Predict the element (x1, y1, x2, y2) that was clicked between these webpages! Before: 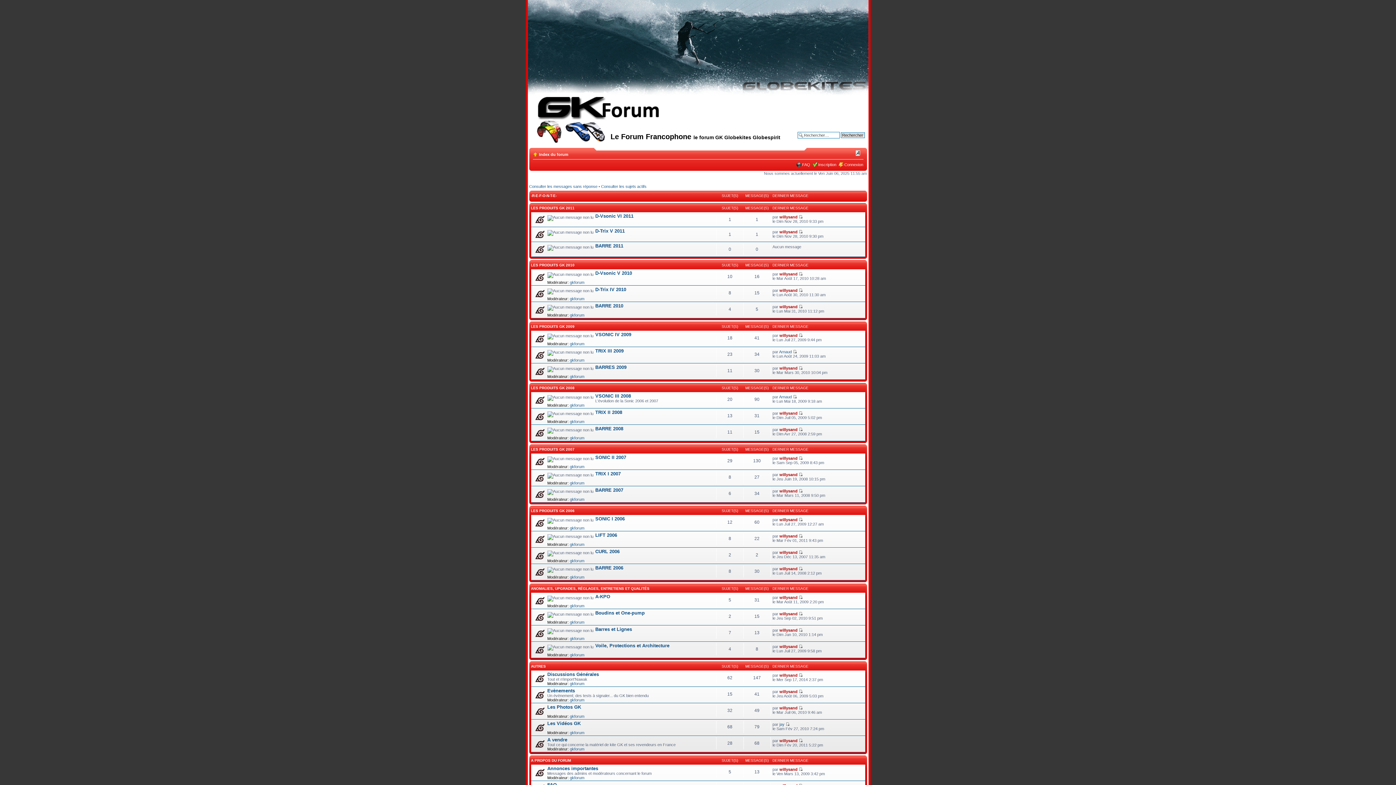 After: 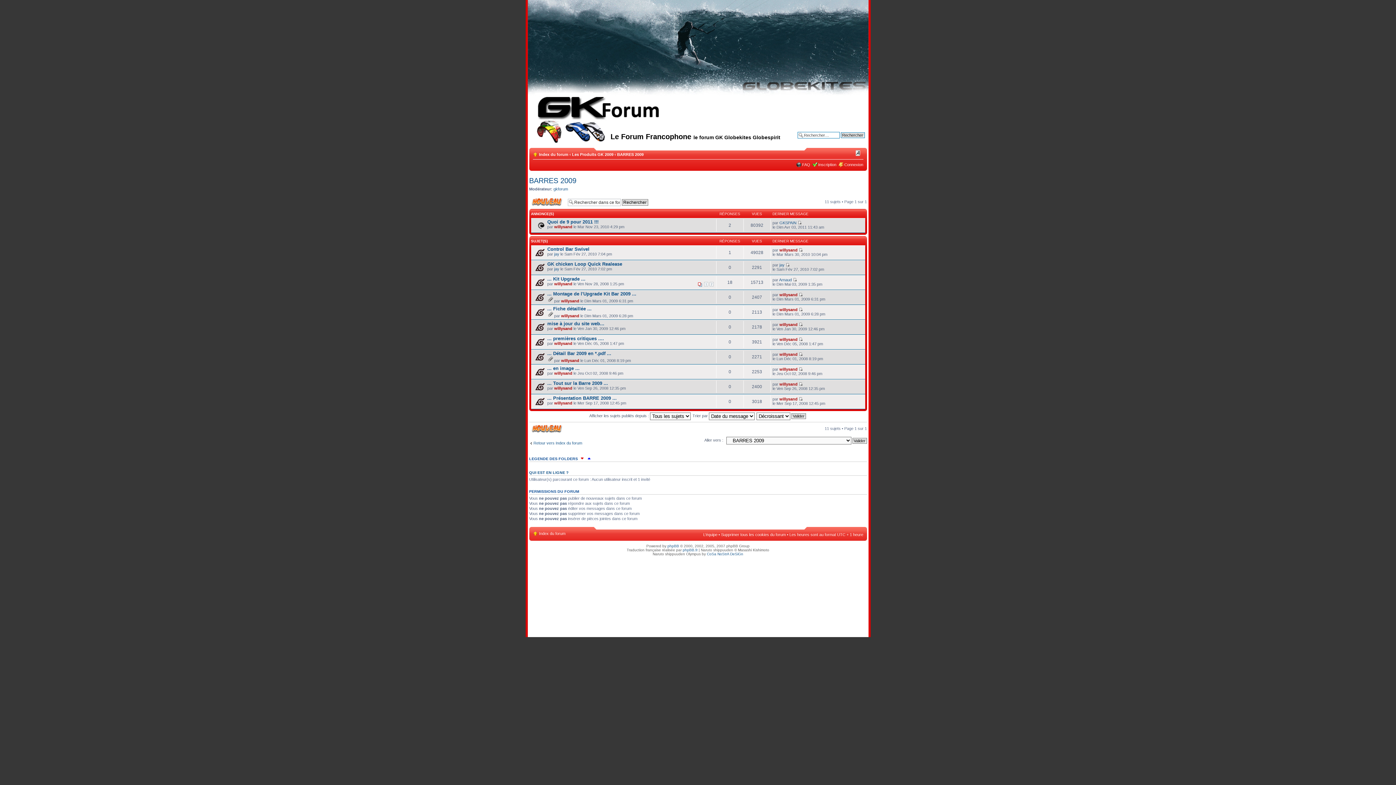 Action: bbox: (595, 364, 626, 370) label: BARRES 2009